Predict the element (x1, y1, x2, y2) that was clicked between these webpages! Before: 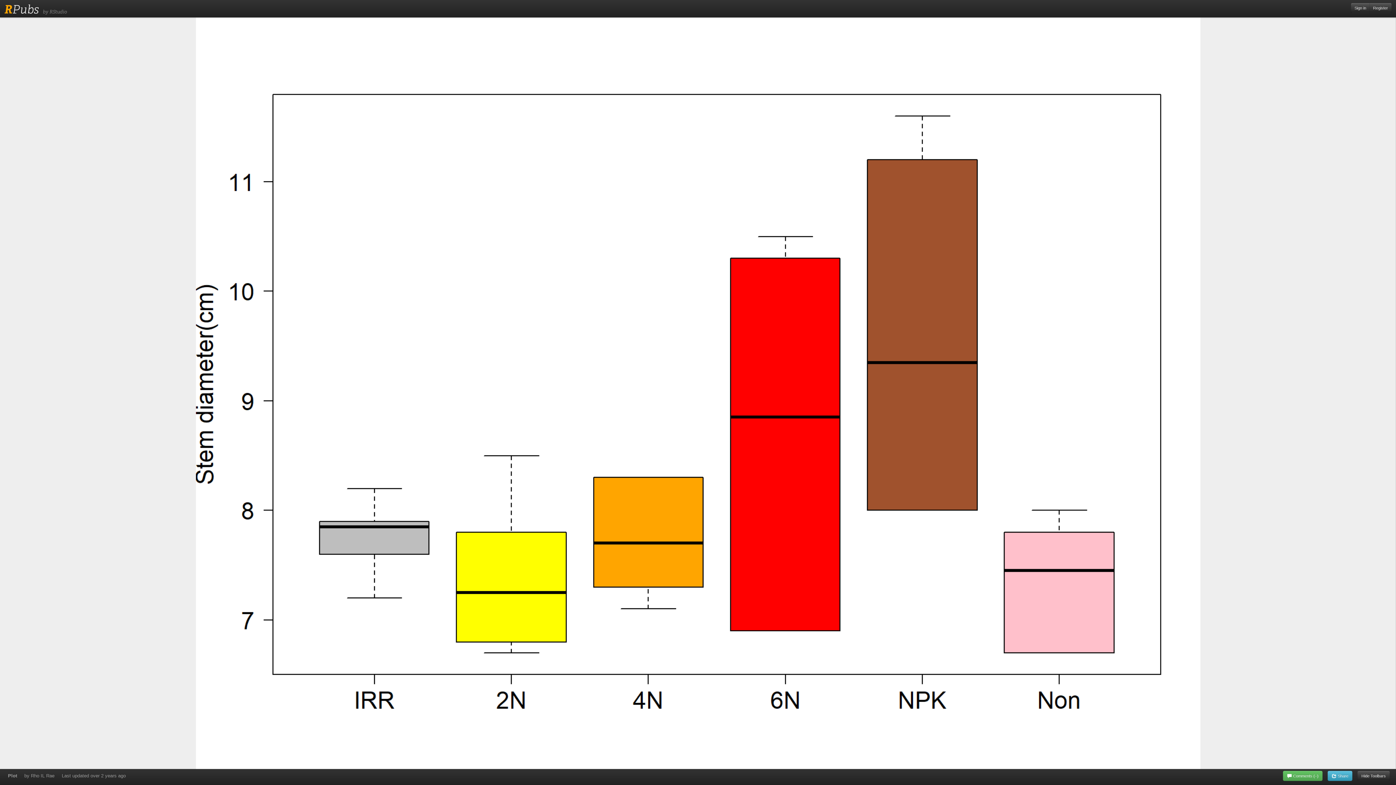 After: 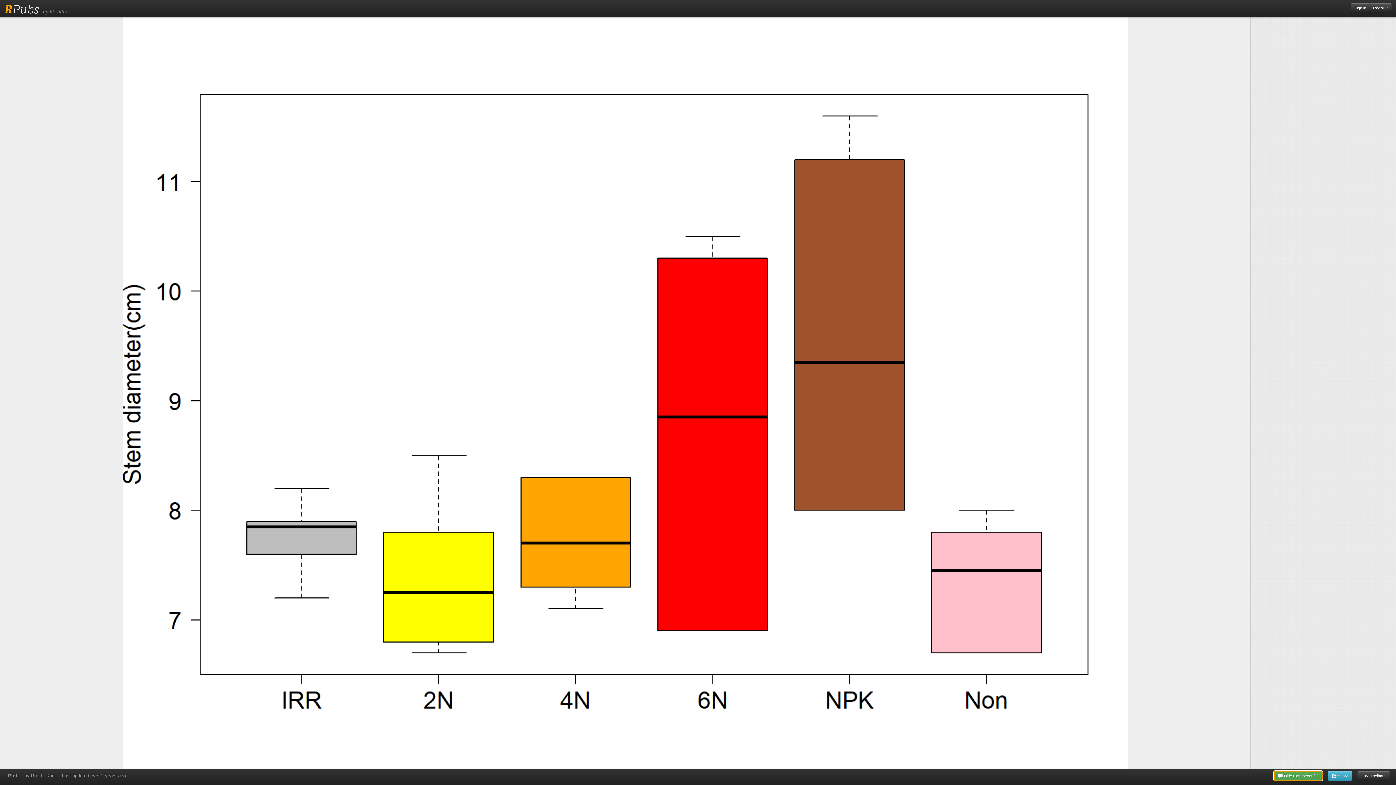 Action: bbox: (1283, 771, 1322, 781) label:  Comments (–)